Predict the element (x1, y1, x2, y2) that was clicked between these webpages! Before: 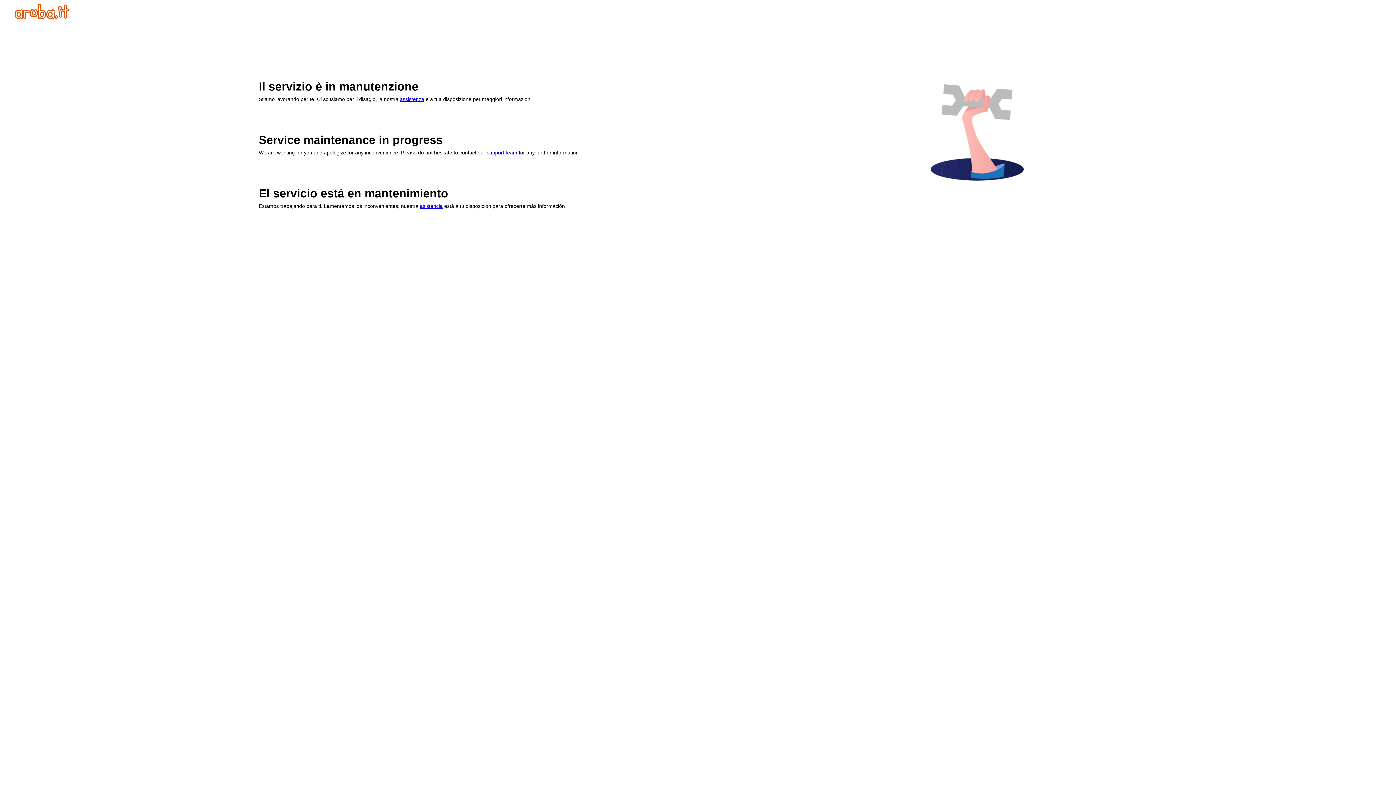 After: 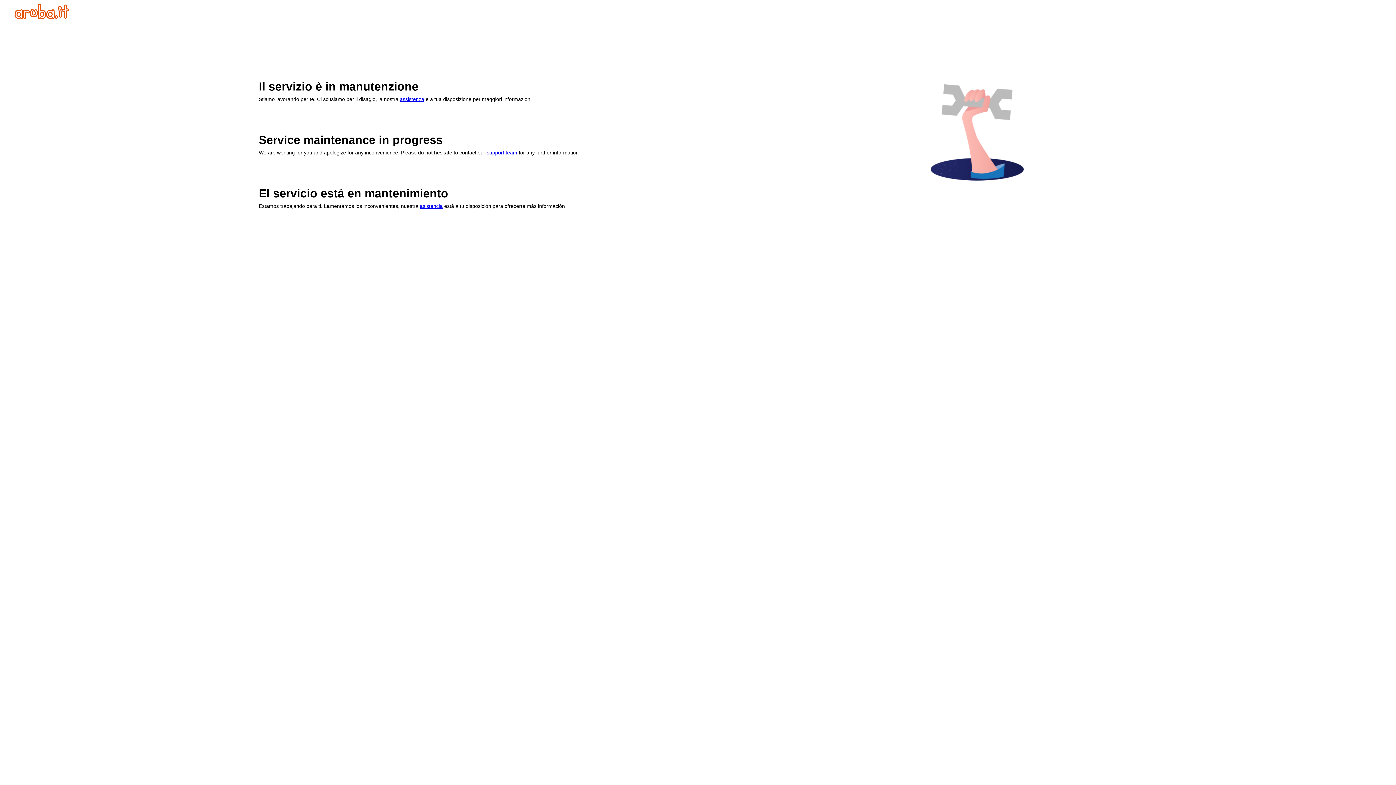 Action: bbox: (14, 13, 69, 20)